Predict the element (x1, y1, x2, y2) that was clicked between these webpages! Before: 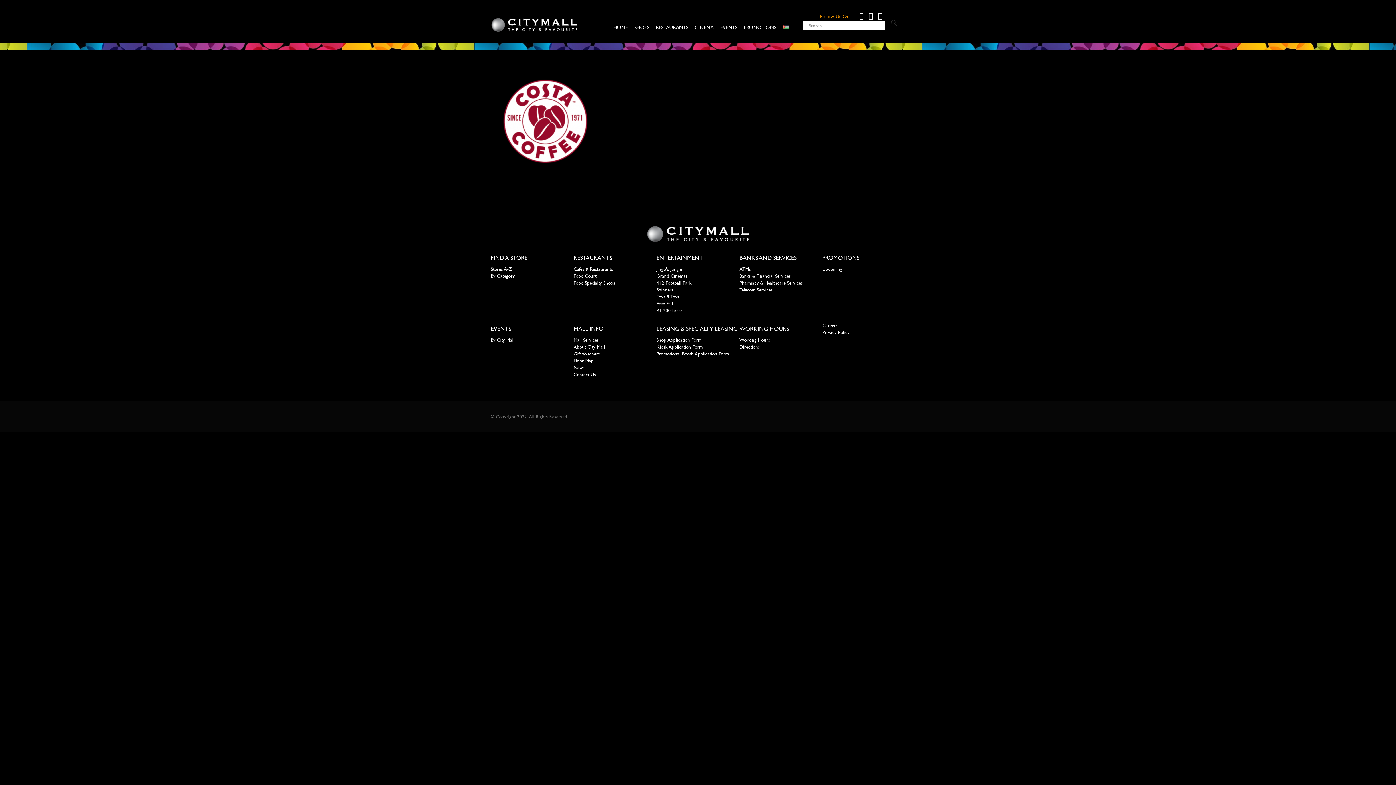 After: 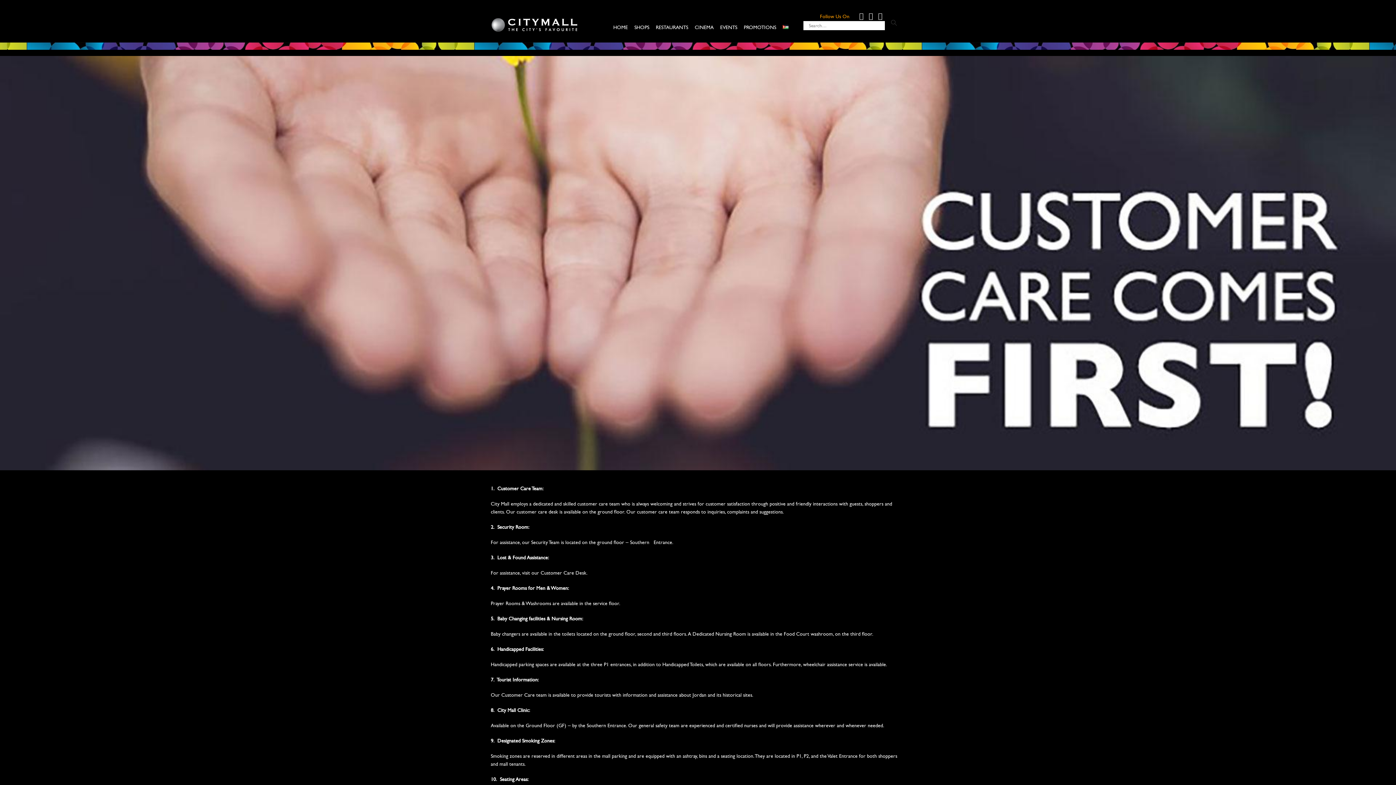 Action: label: Mall Services bbox: (573, 336, 598, 343)